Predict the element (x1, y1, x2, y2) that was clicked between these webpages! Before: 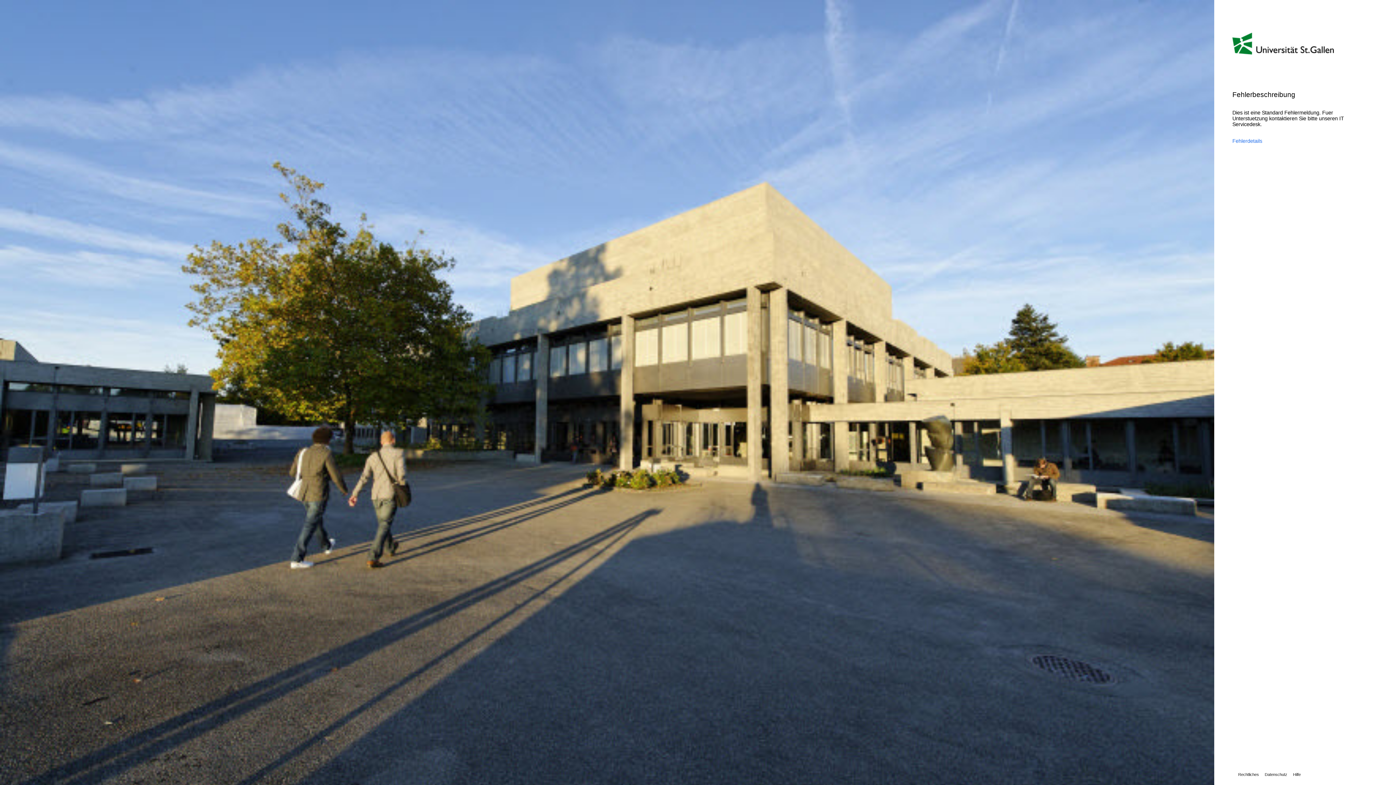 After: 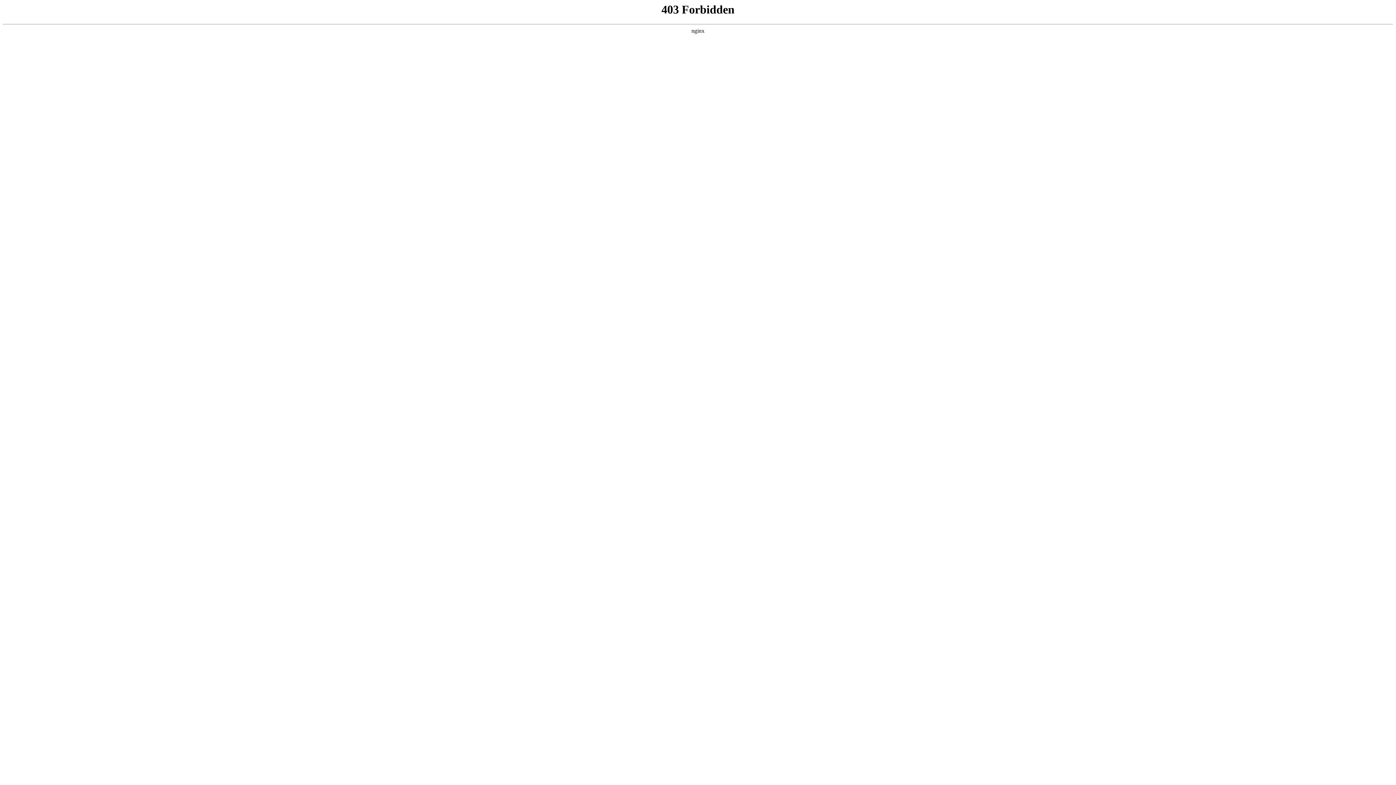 Action: label: Rechtliches bbox: (1232, 772, 1259, 777)